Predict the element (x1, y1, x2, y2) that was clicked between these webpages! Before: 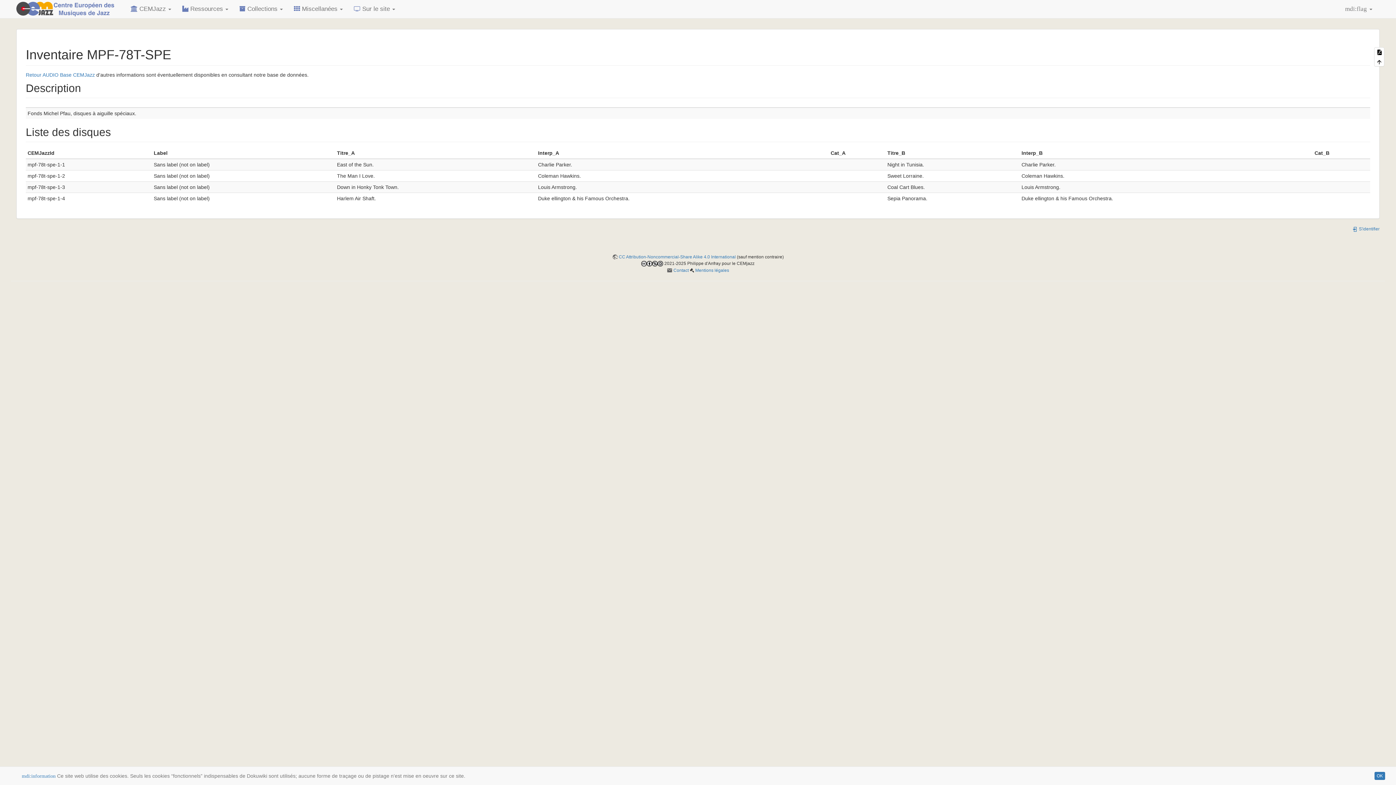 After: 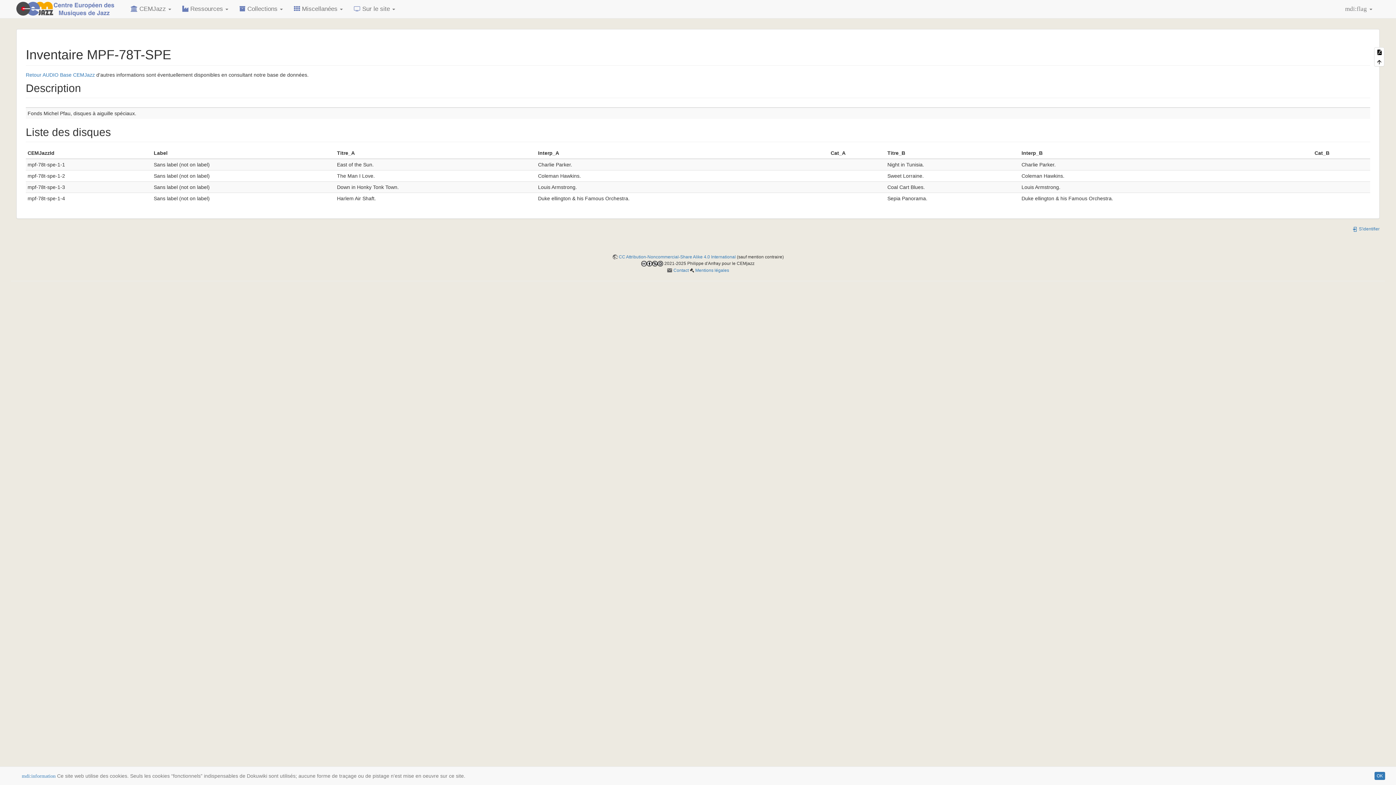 Action: bbox: (652, 261, 657, 266)